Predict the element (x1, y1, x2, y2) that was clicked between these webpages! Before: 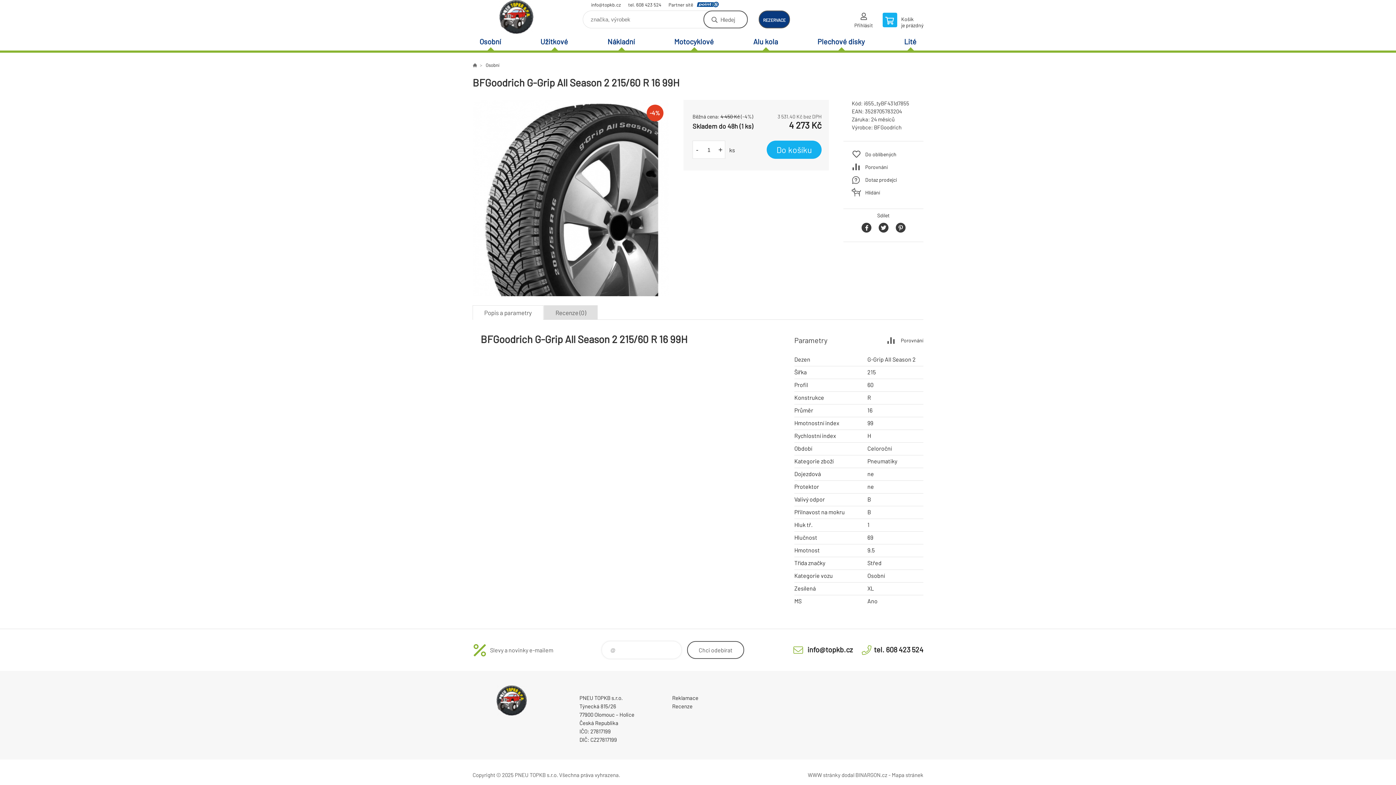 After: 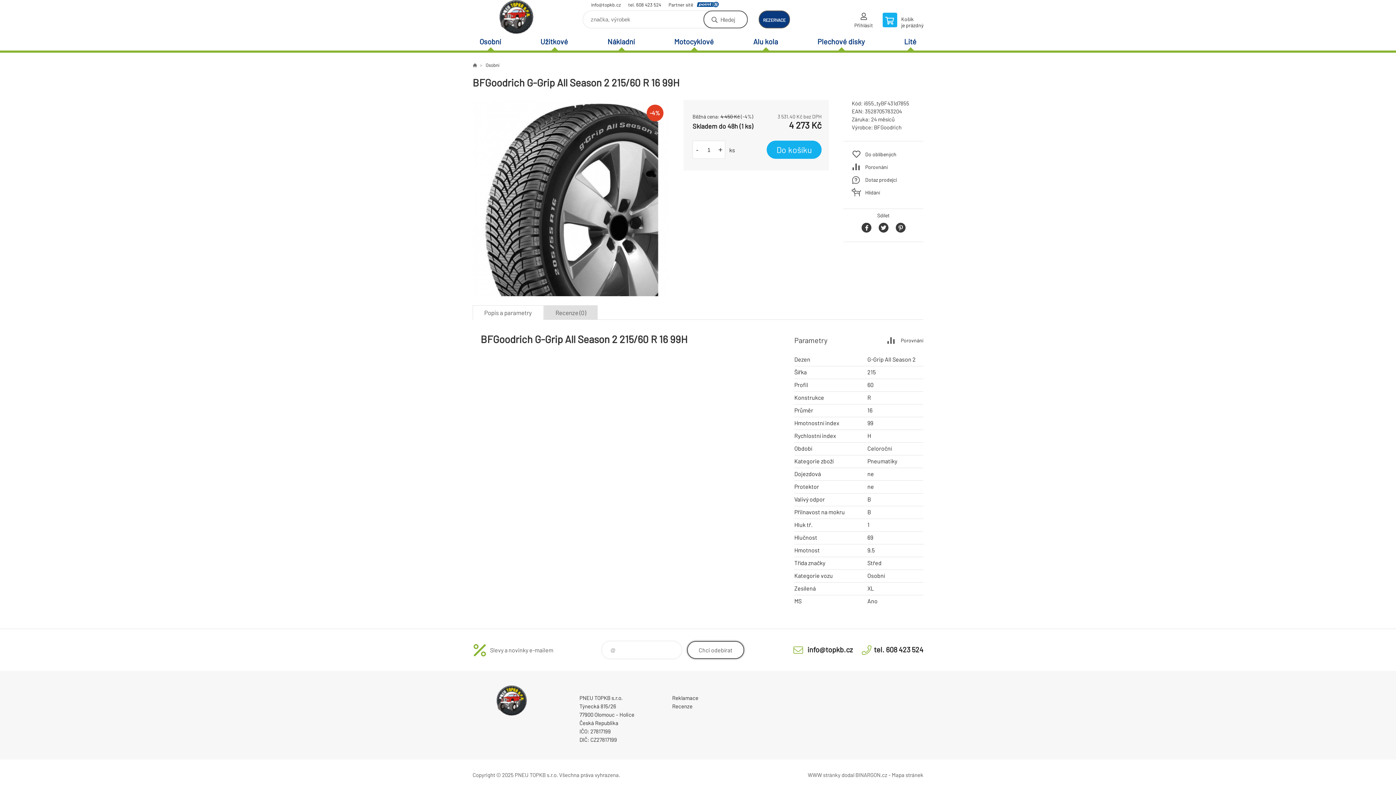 Action: label: Chci
odebírat bbox: (687, 641, 744, 659)